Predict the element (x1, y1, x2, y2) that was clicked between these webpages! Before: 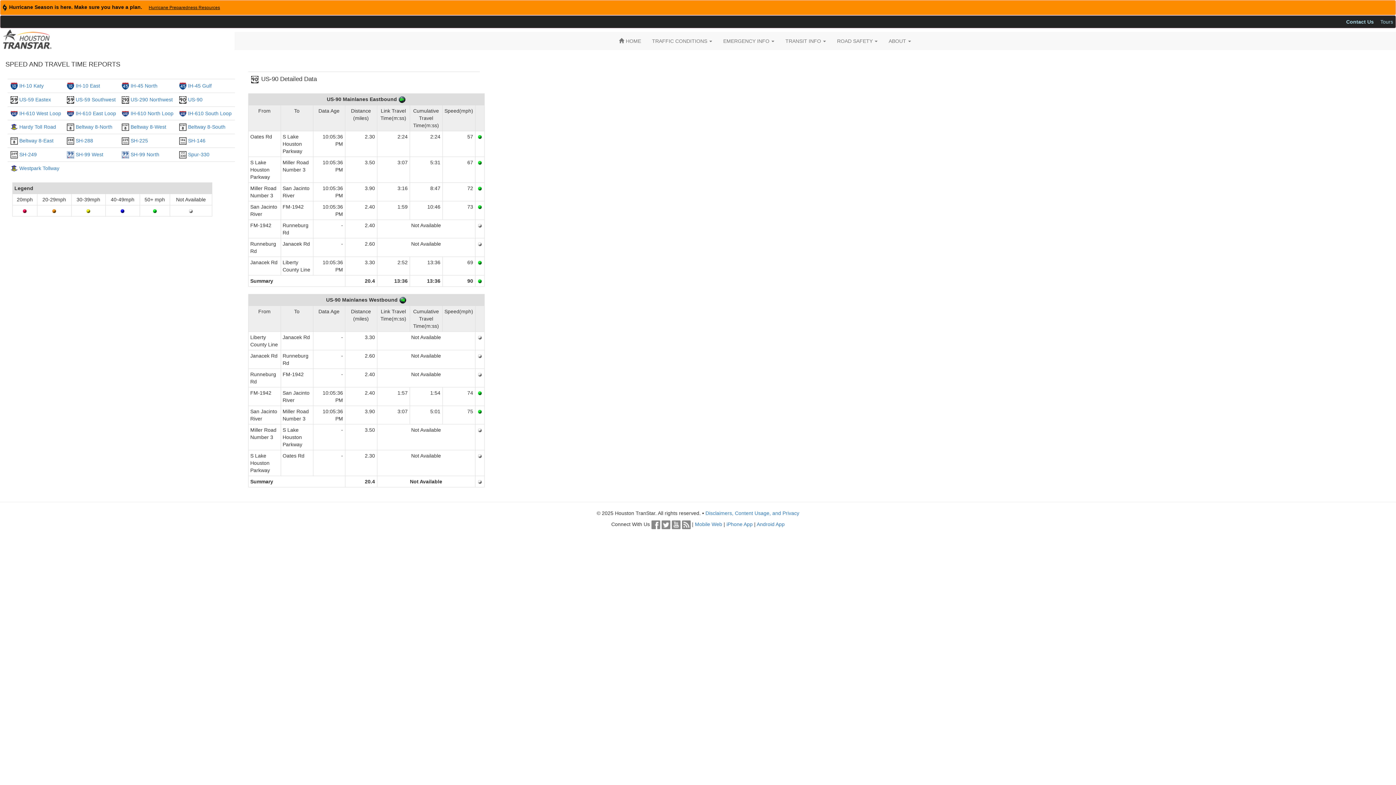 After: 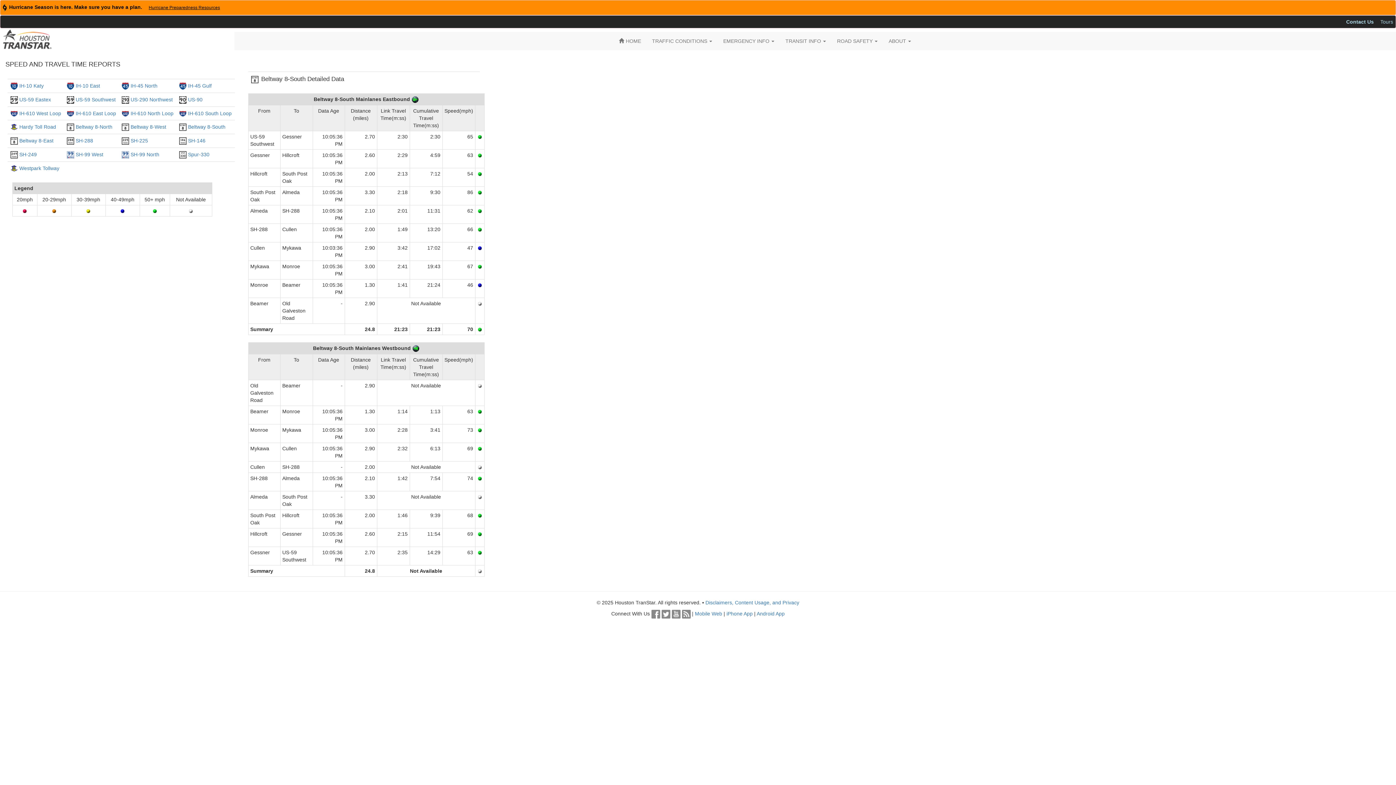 Action: label: Beltway 8-South bbox: (188, 124, 225, 129)